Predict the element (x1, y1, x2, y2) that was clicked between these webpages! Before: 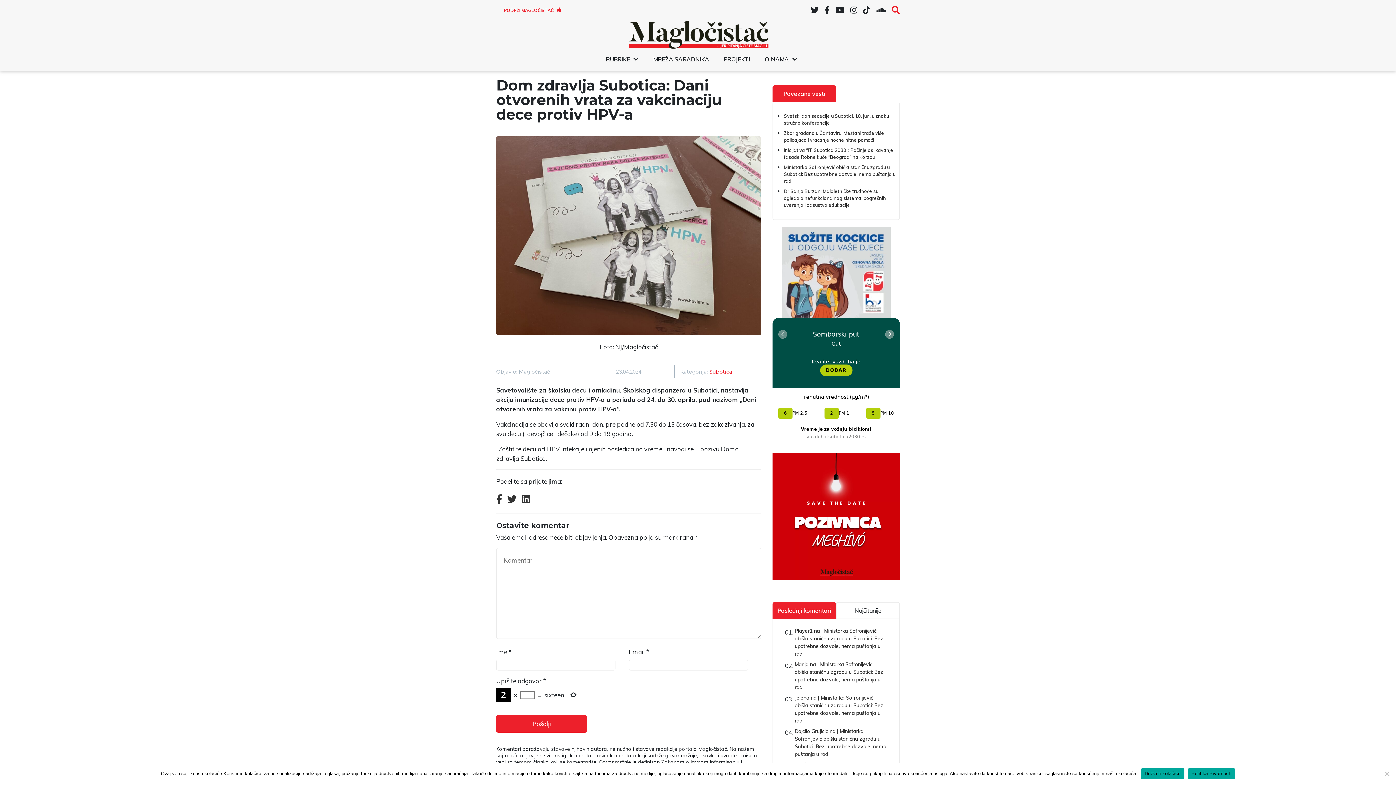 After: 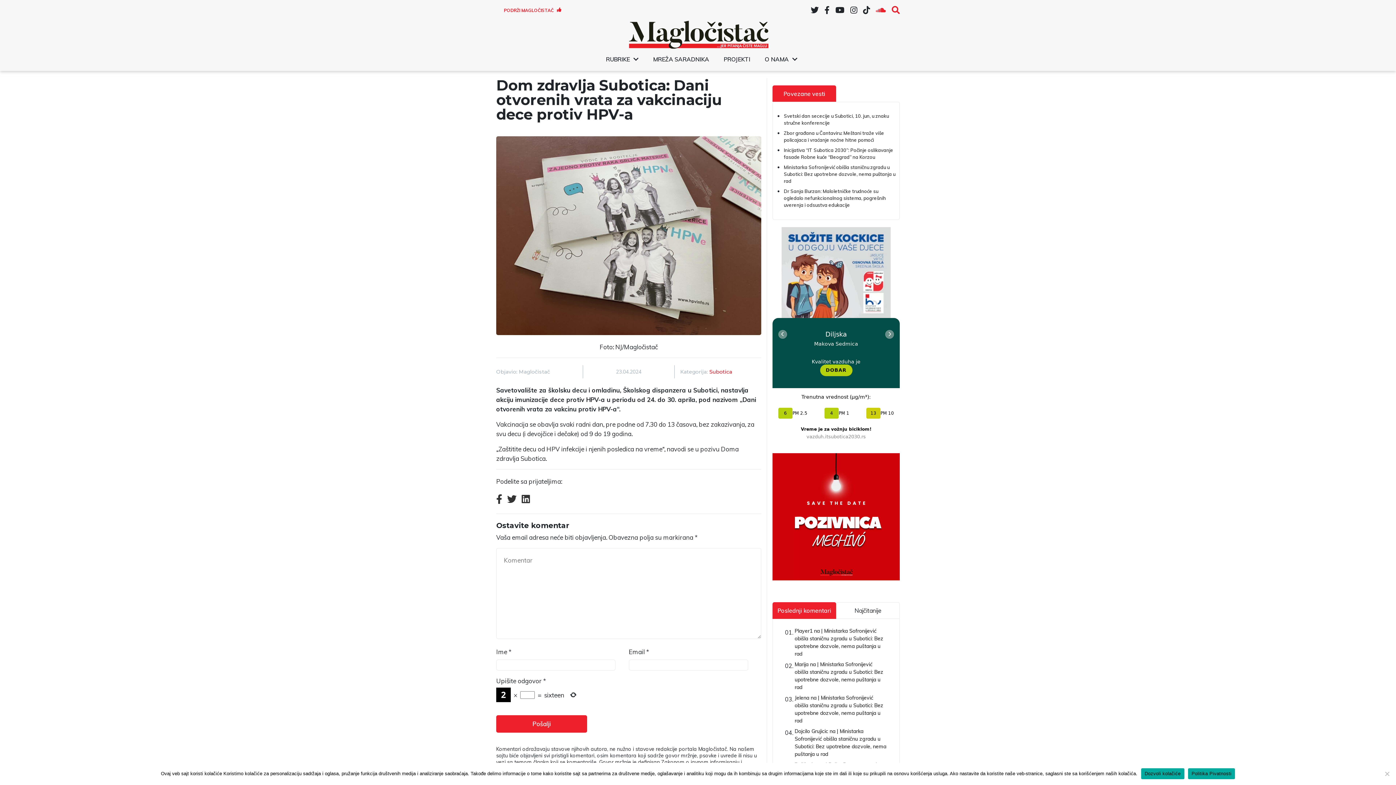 Action: bbox: (876, 5, 886, 15)